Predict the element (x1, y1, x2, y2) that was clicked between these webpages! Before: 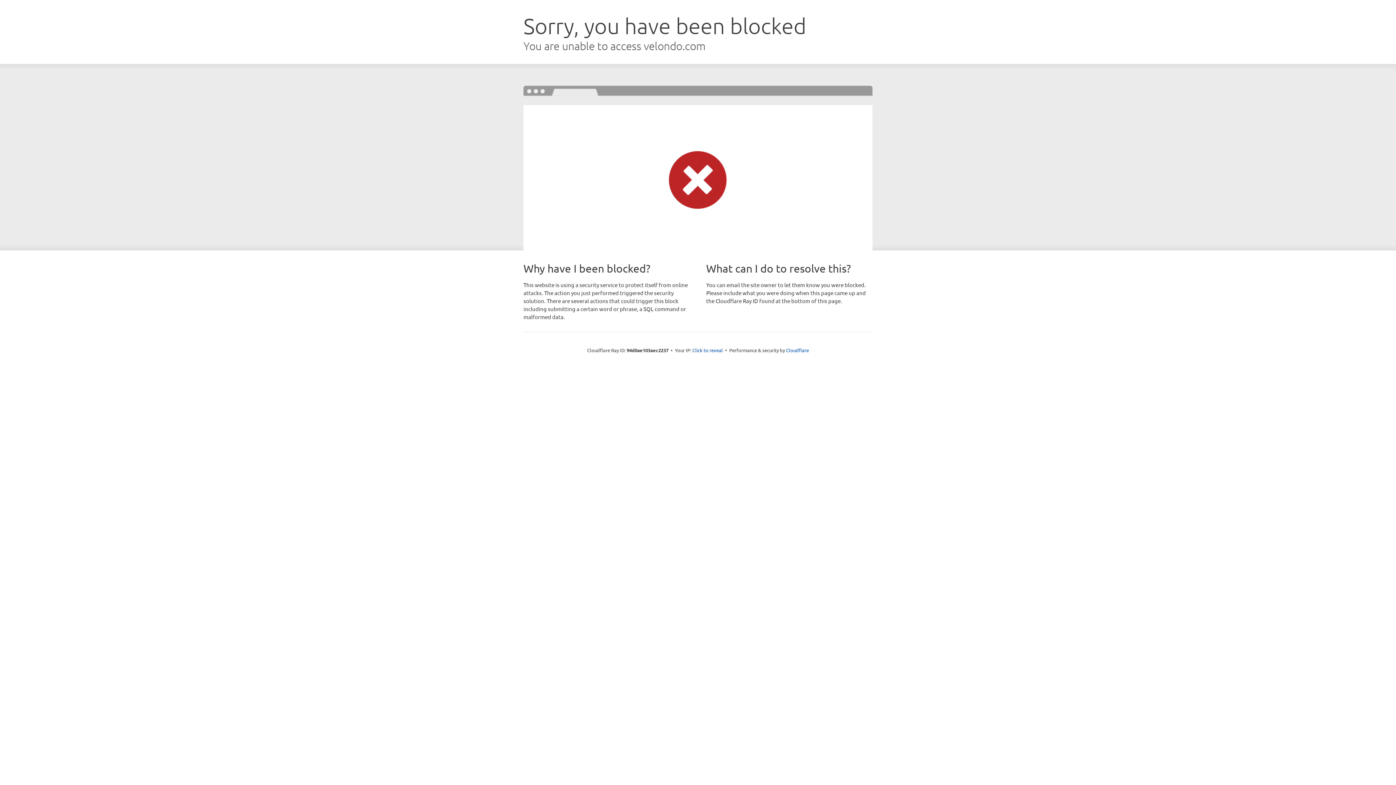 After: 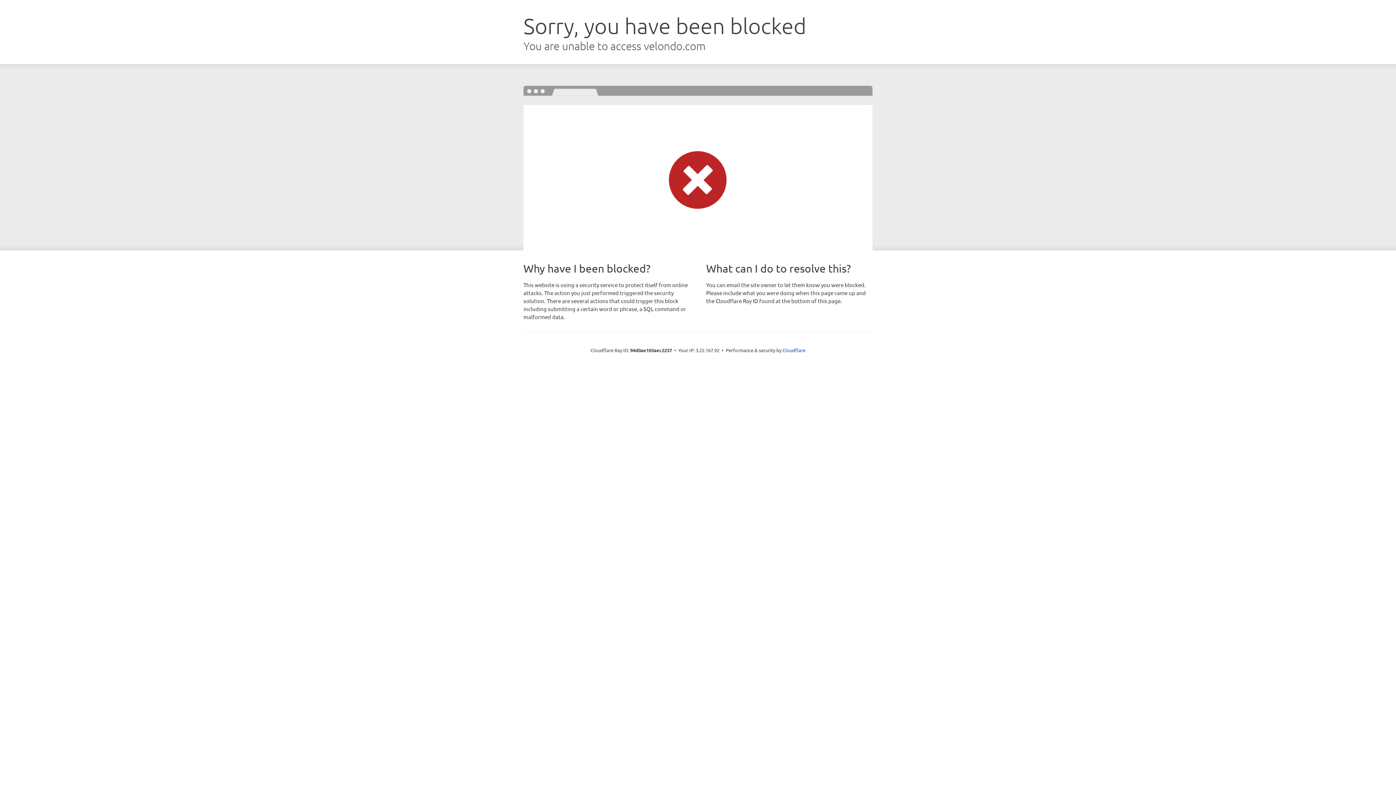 Action: label: Click to reveal bbox: (692, 346, 723, 353)